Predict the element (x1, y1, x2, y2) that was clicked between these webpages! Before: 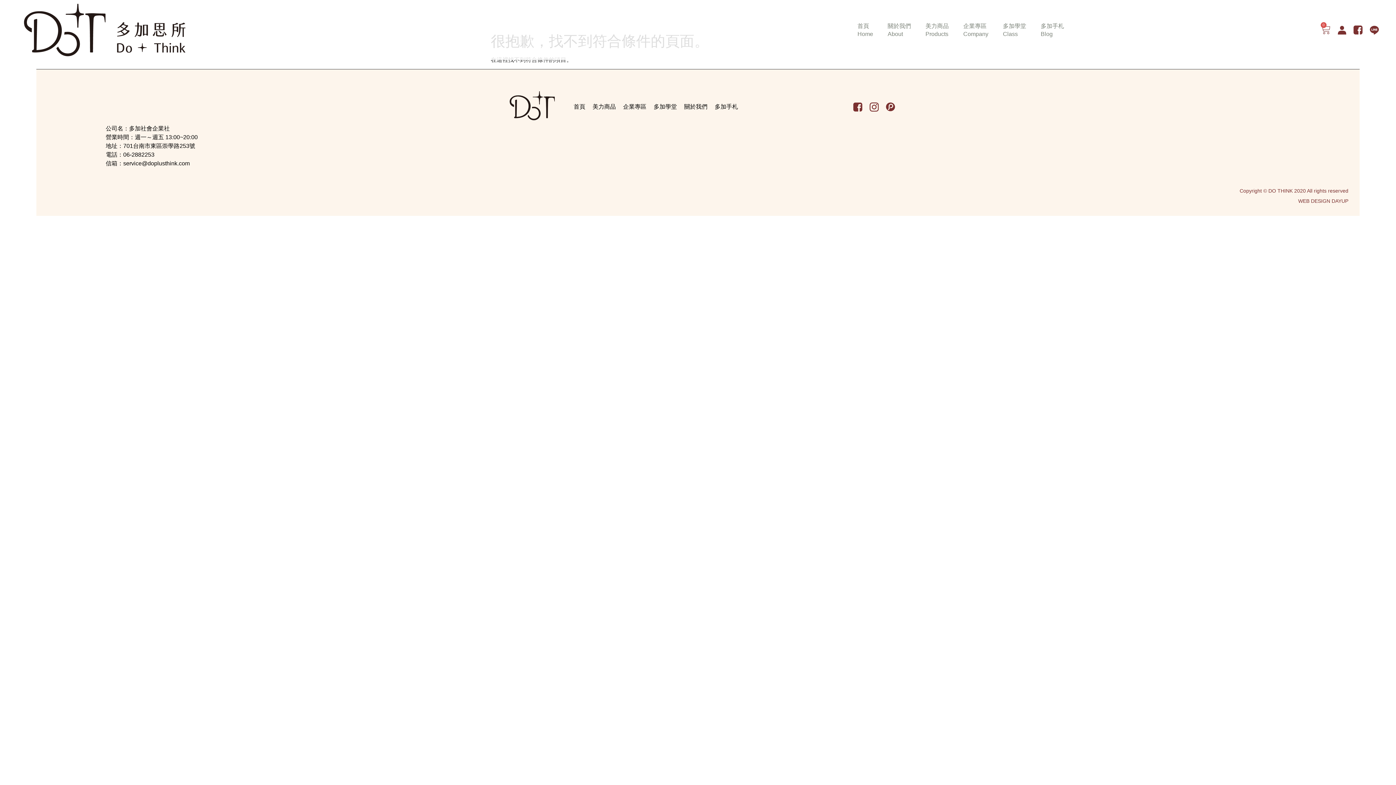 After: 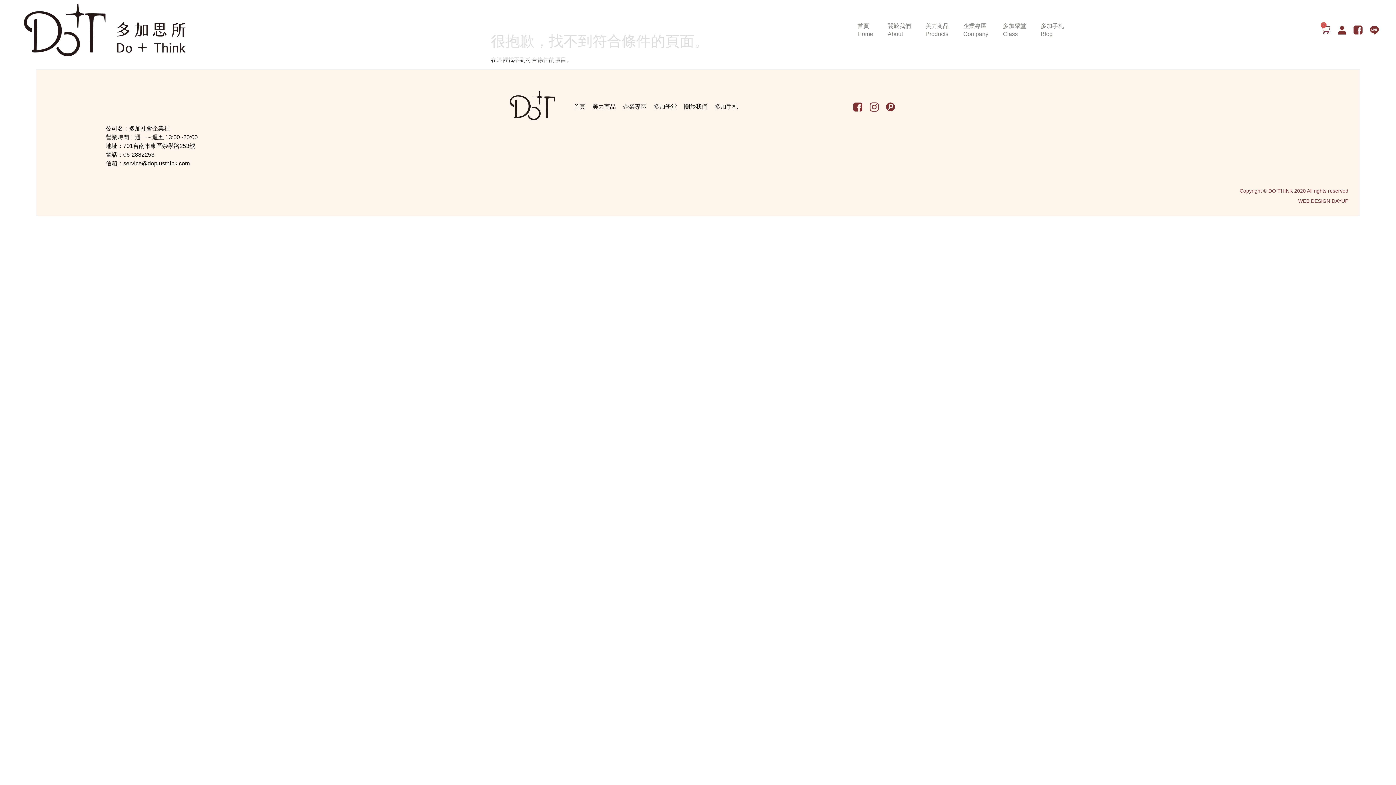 Action: bbox: (853, 102, 862, 111)